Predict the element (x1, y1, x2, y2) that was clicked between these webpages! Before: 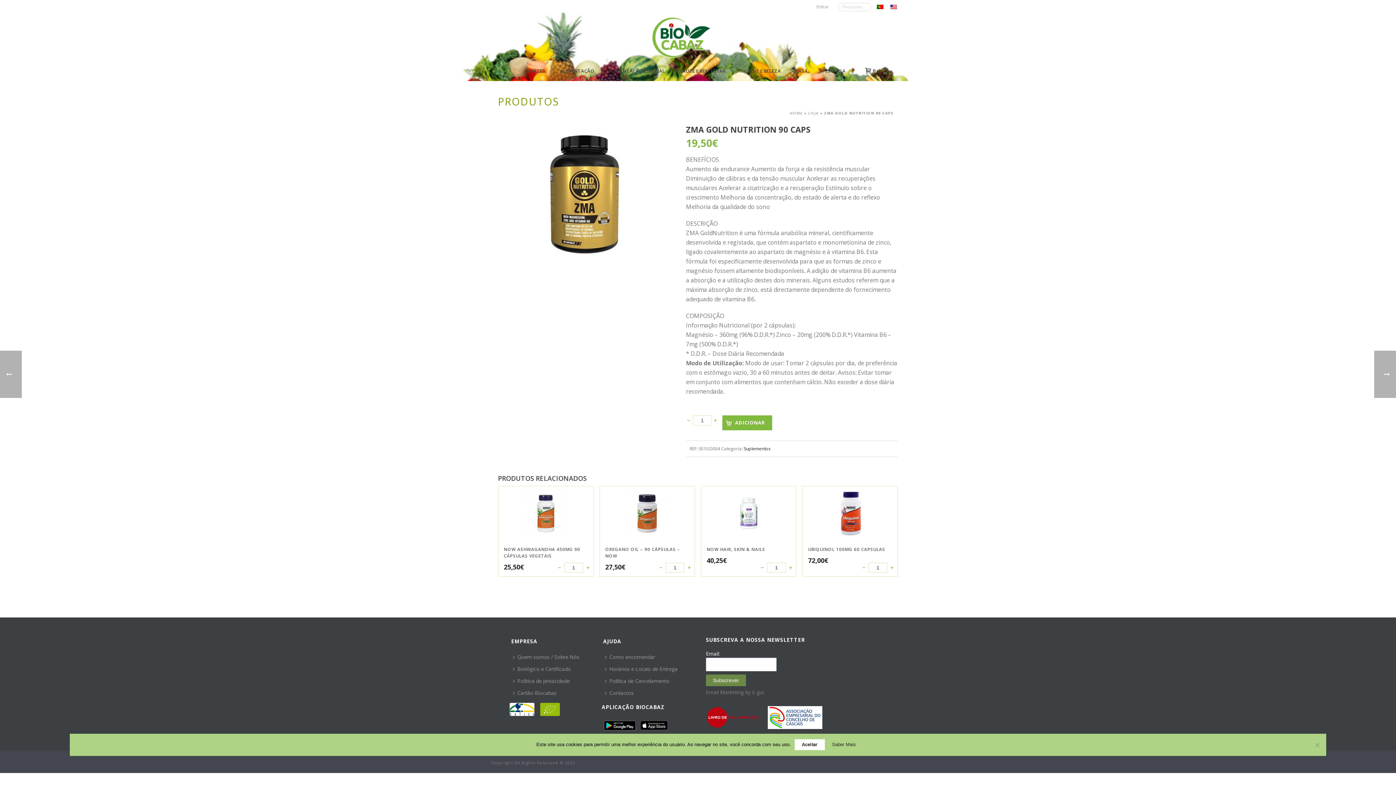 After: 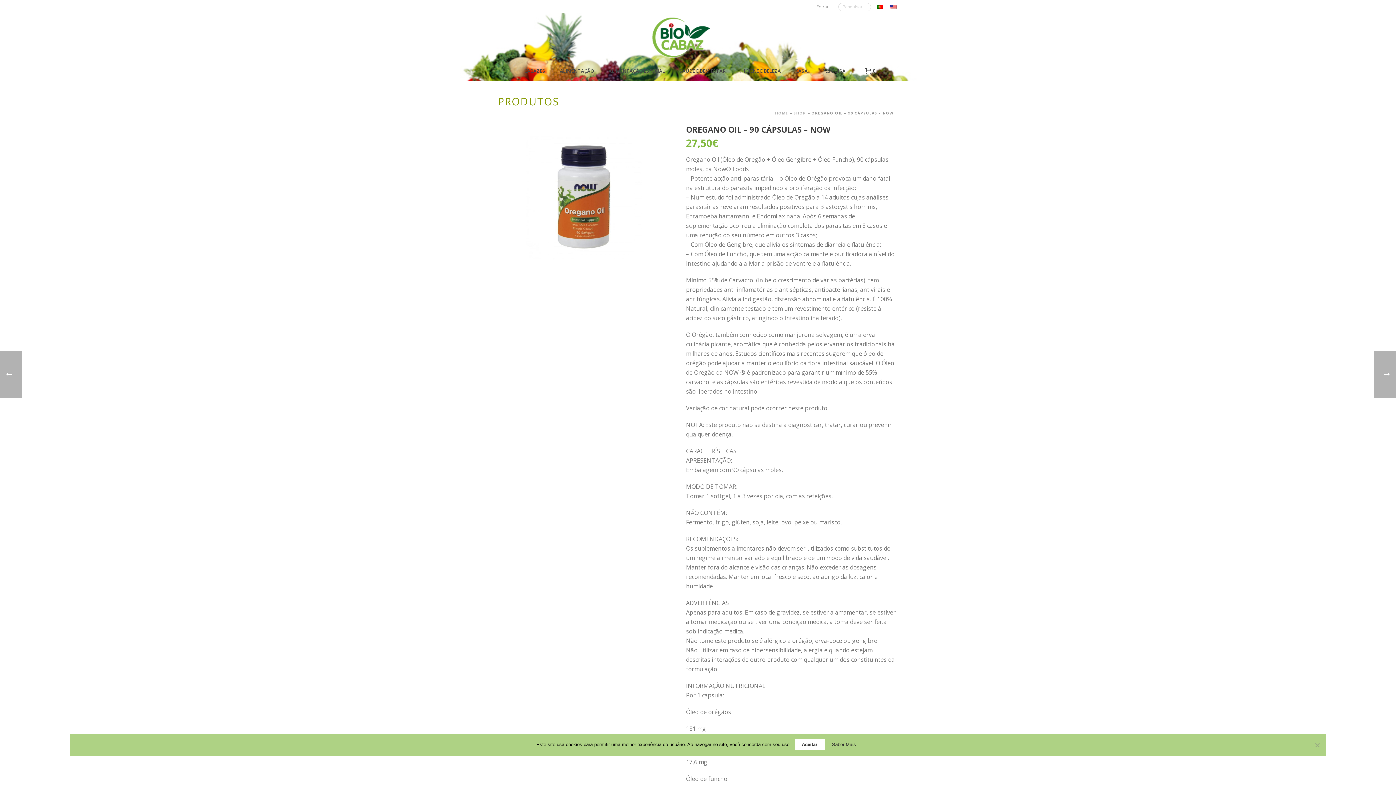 Action: bbox: (600, 486, 694, 541)